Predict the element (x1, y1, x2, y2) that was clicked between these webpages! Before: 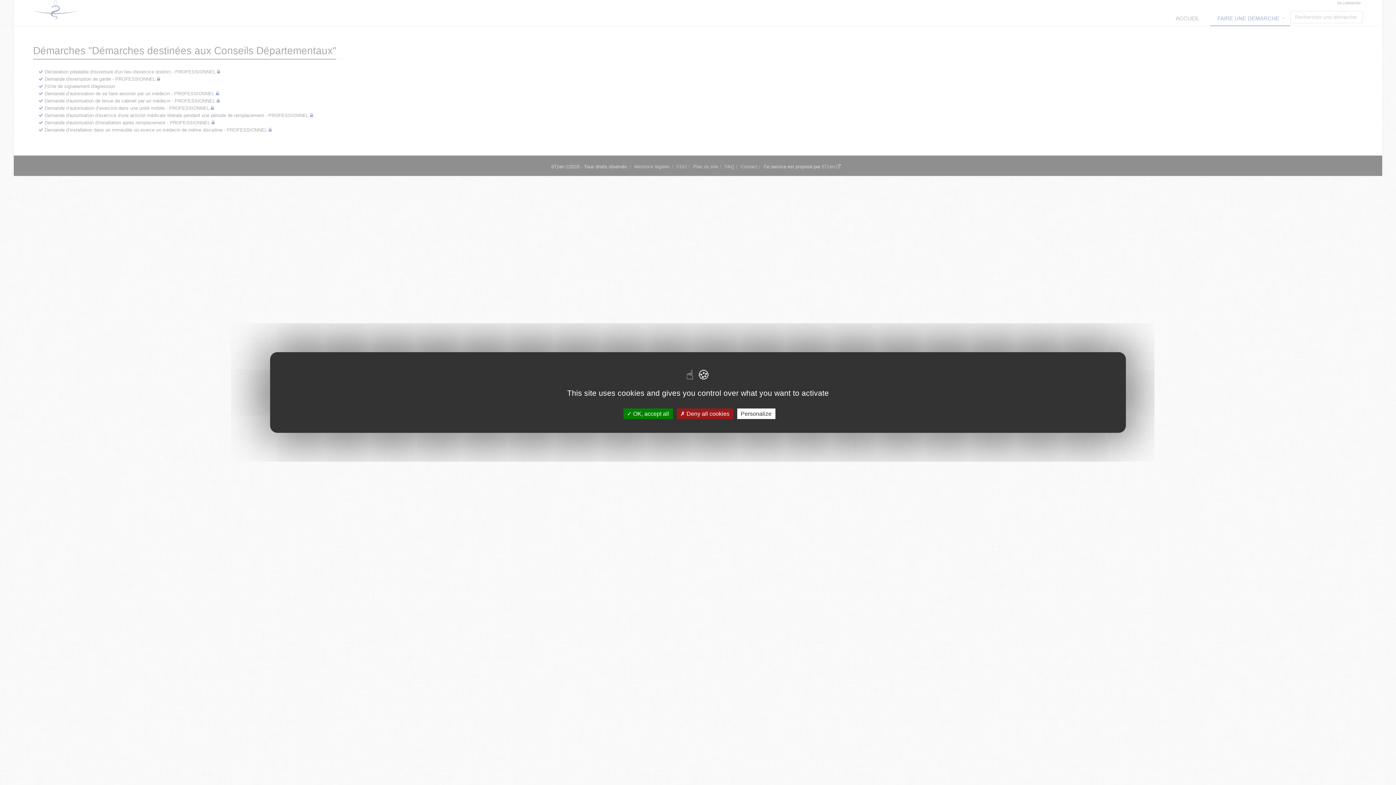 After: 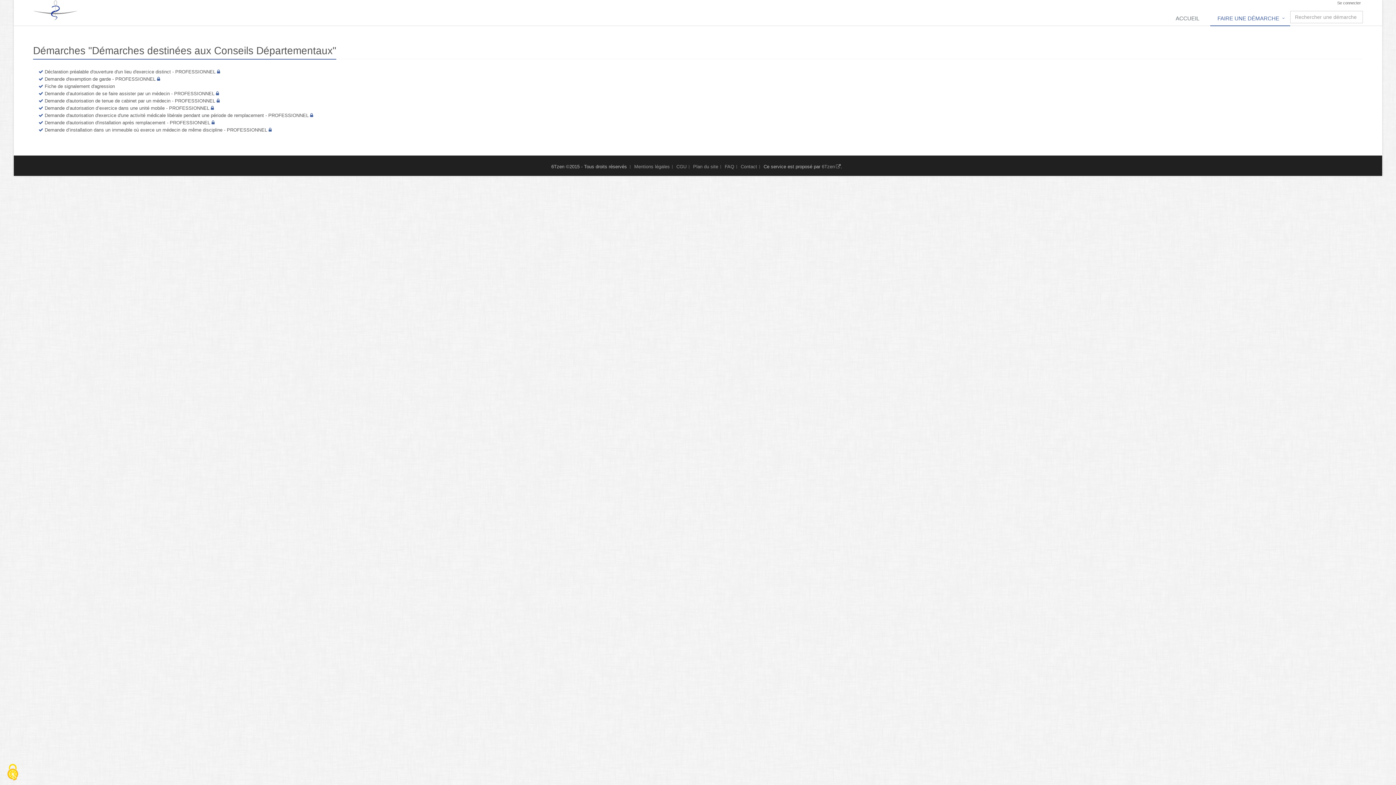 Action: bbox: (676, 408, 733, 419) label:  Deny all cookies